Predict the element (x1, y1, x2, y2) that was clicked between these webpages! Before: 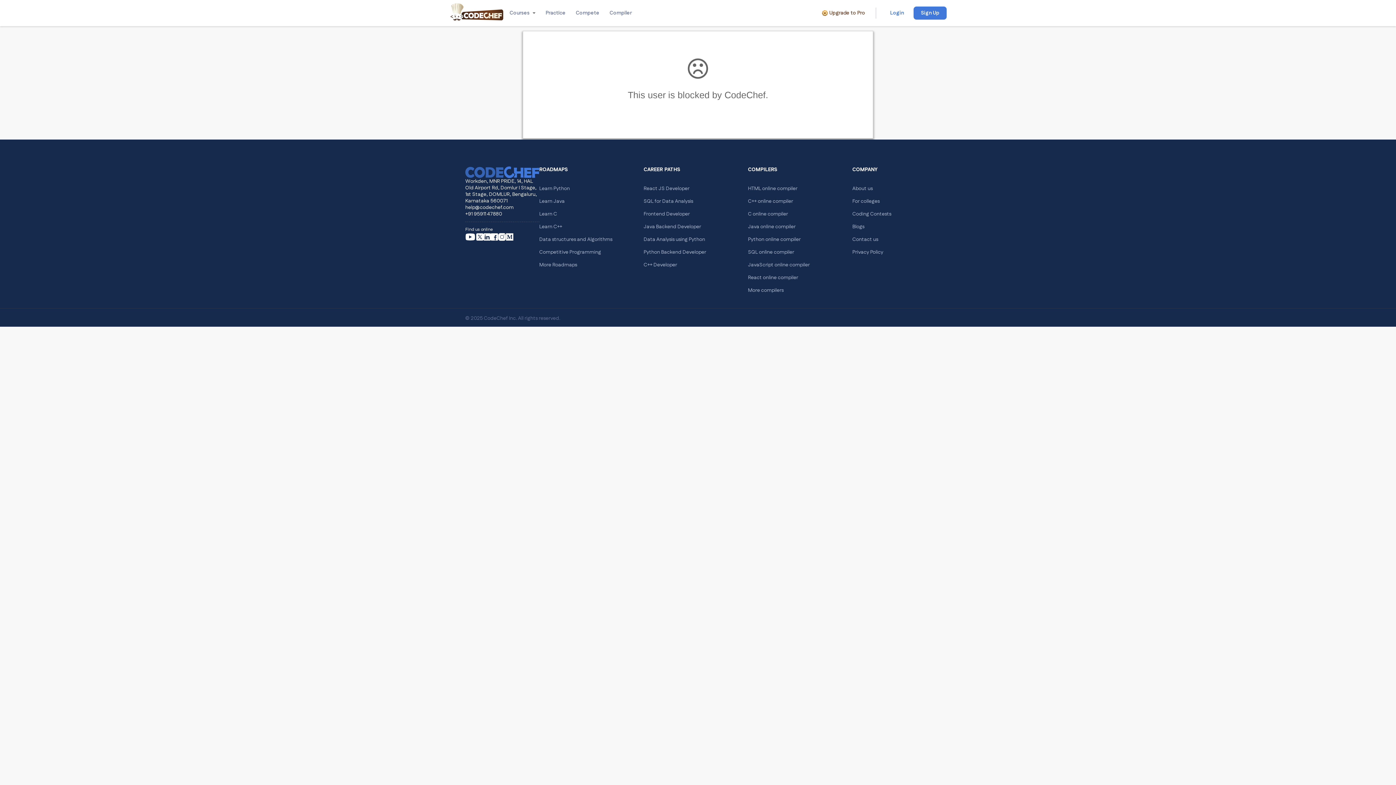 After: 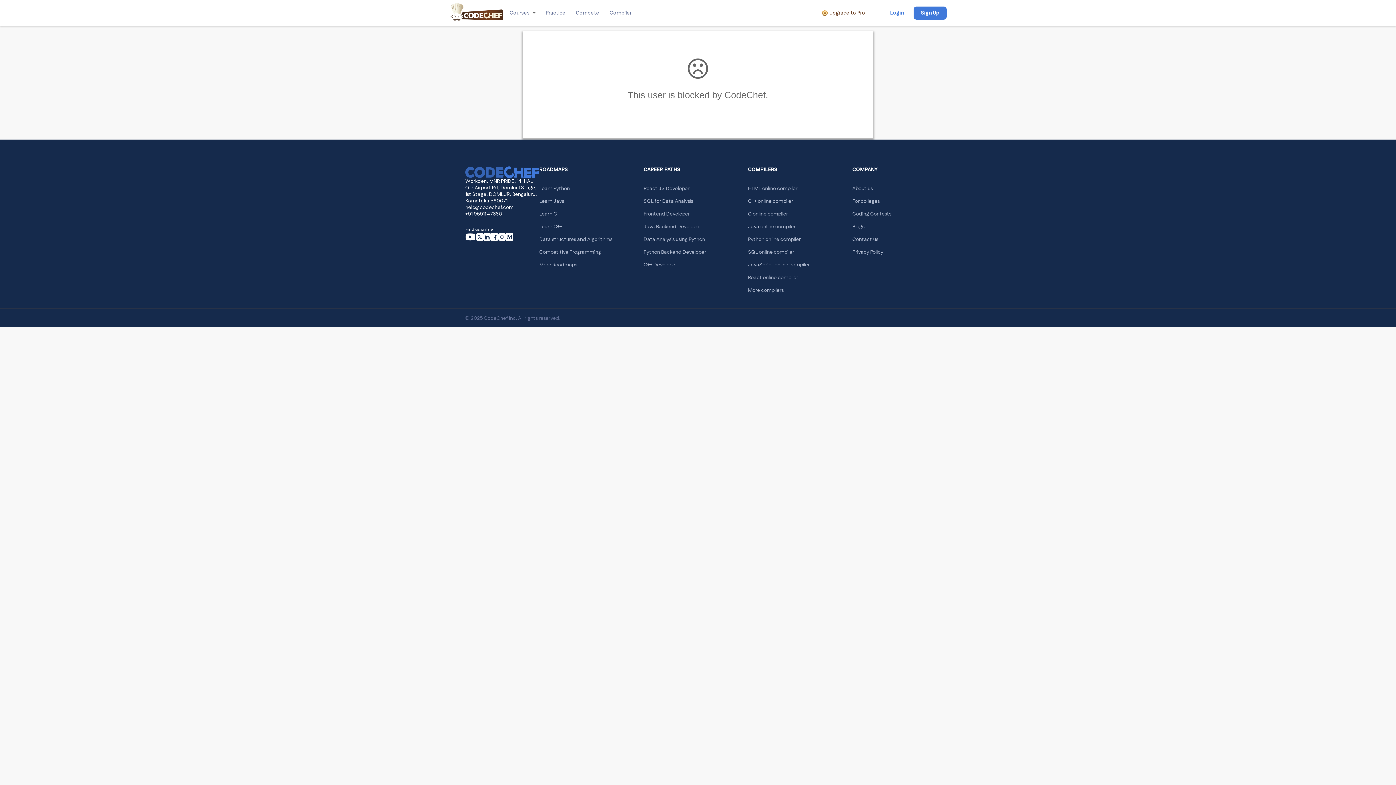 Action: bbox: (465, 204, 513, 211) label: help@codechef.com